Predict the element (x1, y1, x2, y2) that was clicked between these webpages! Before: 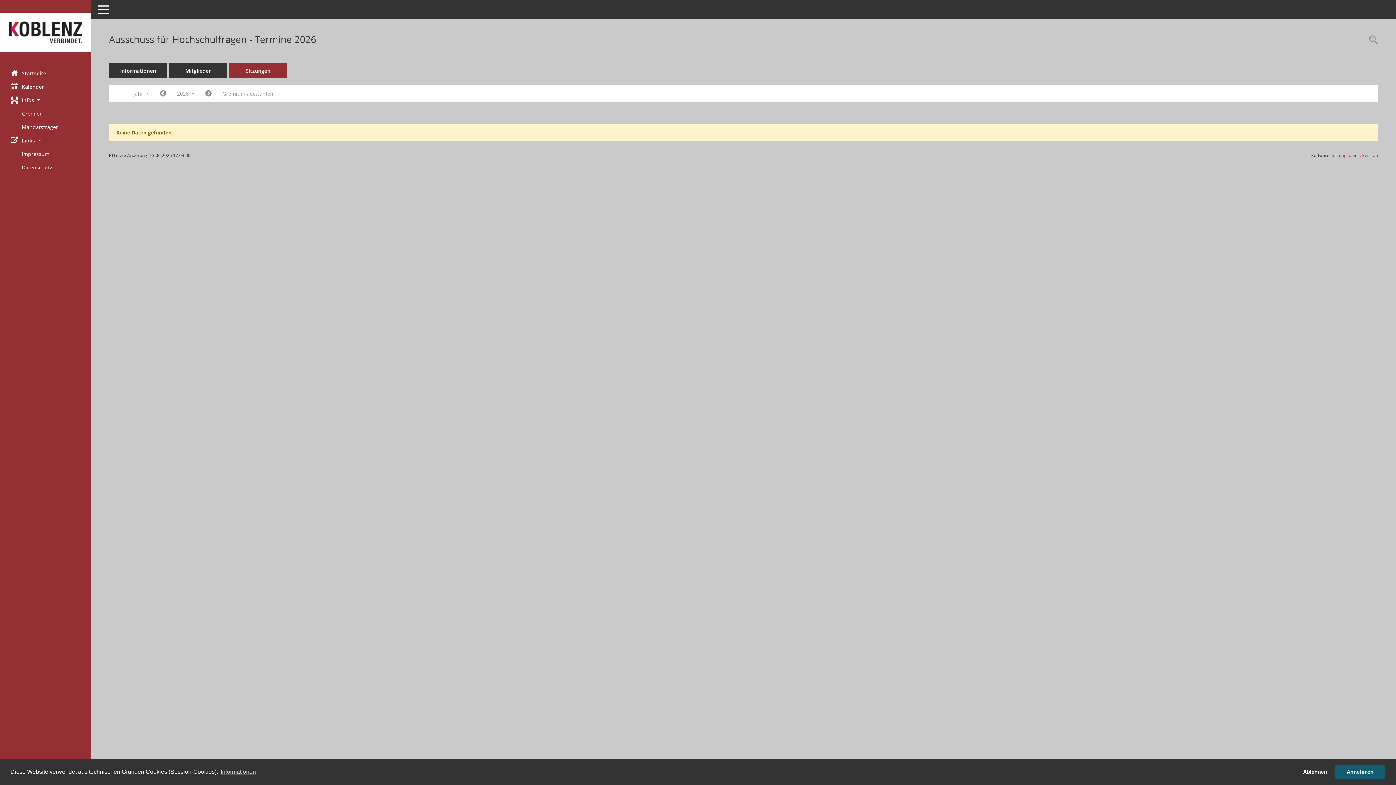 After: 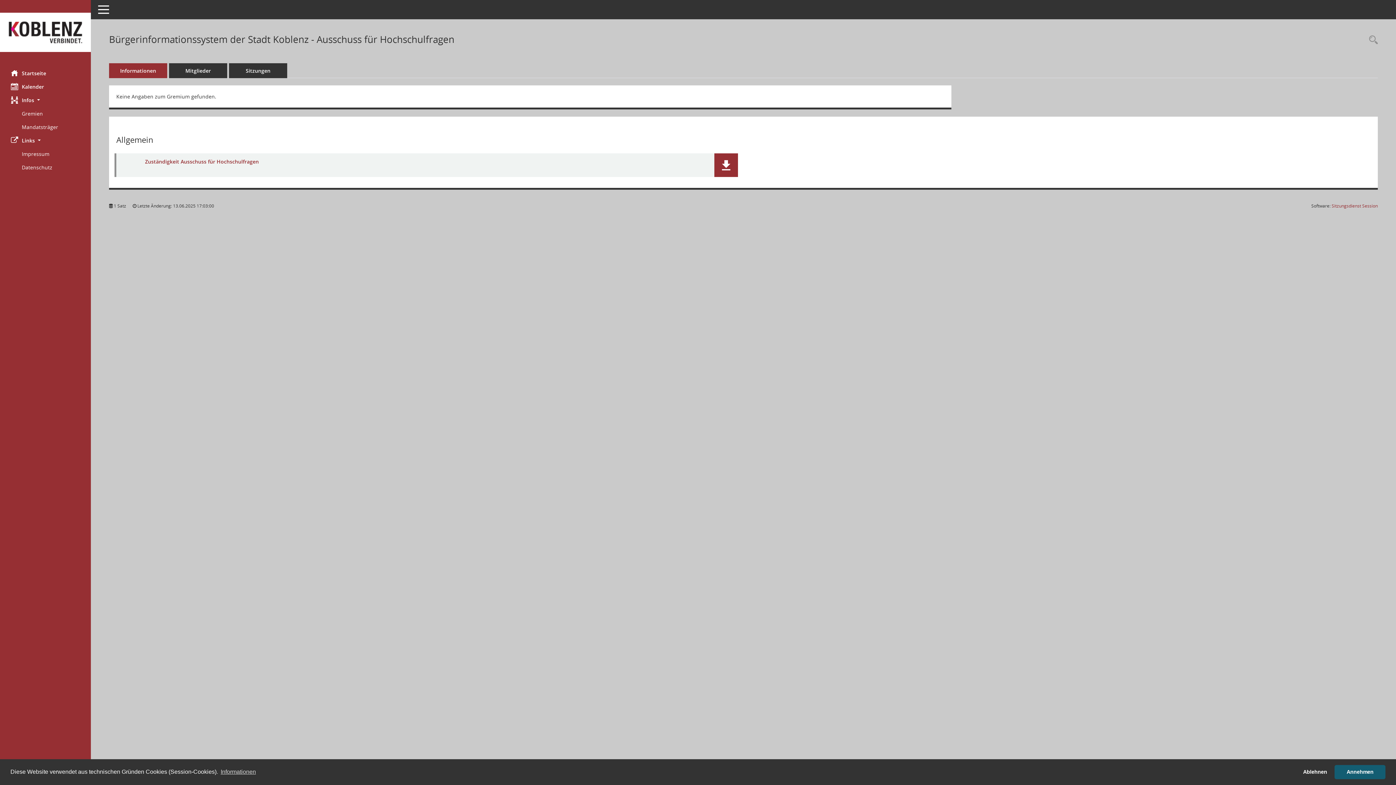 Action: label: Informationen bbox: (109, 63, 167, 78)